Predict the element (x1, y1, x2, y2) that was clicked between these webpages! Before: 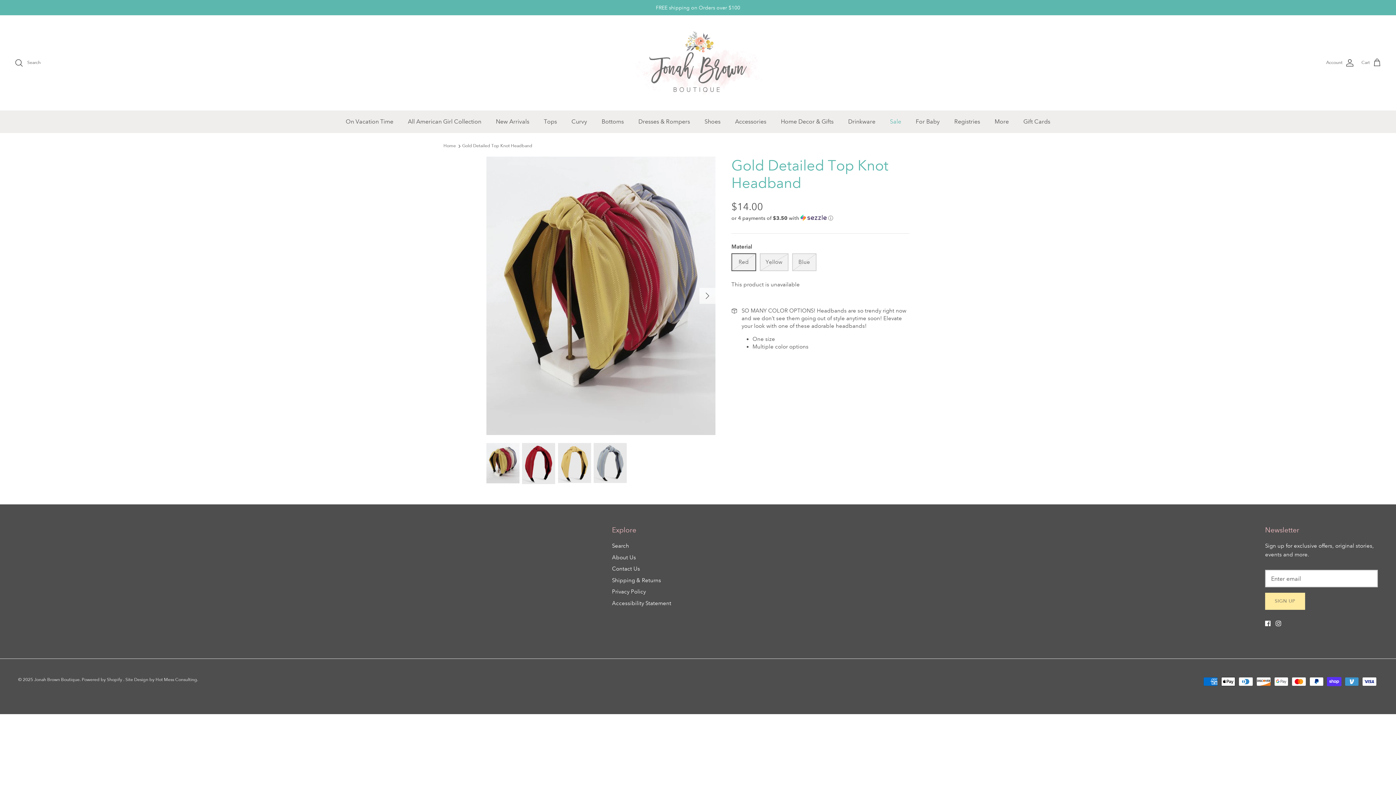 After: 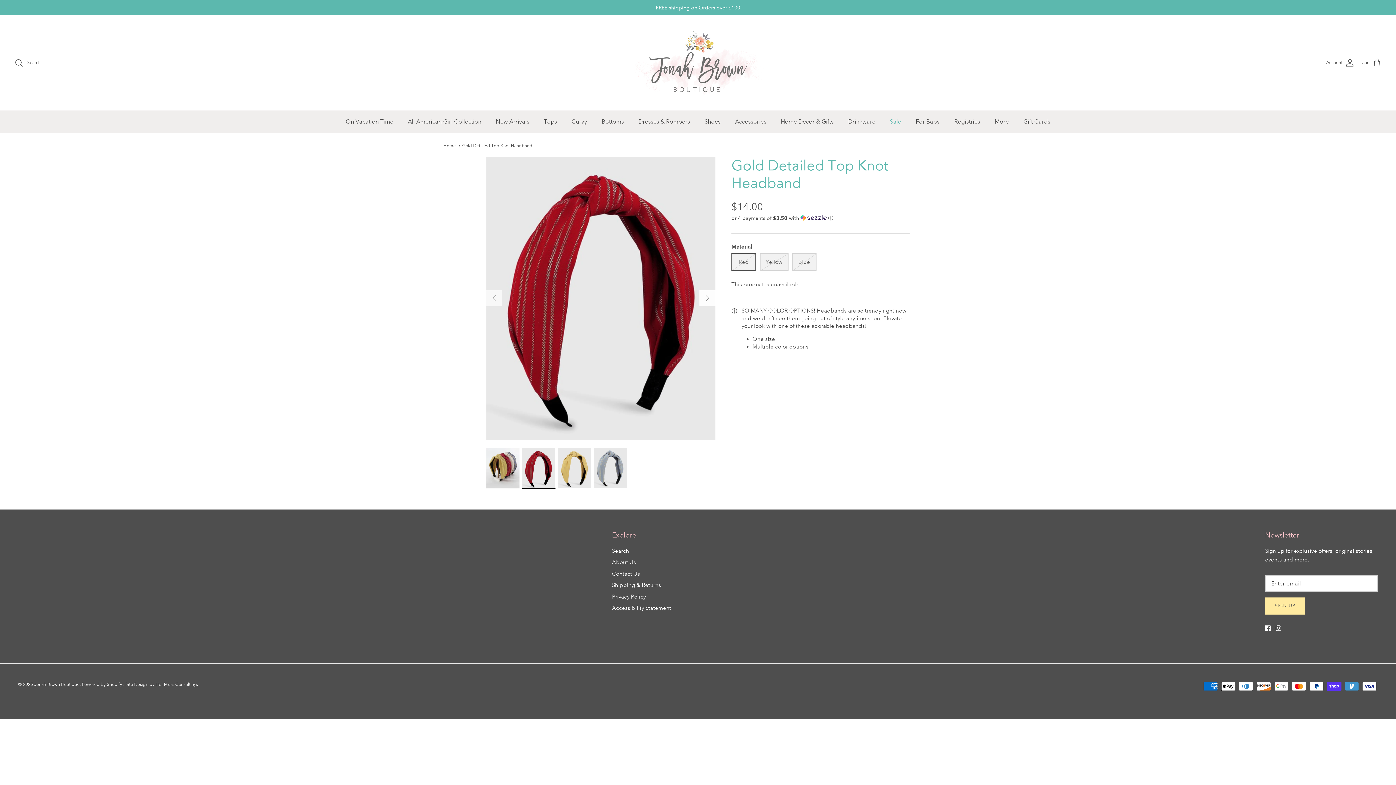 Action: bbox: (699, 287, 715, 303) label: Next